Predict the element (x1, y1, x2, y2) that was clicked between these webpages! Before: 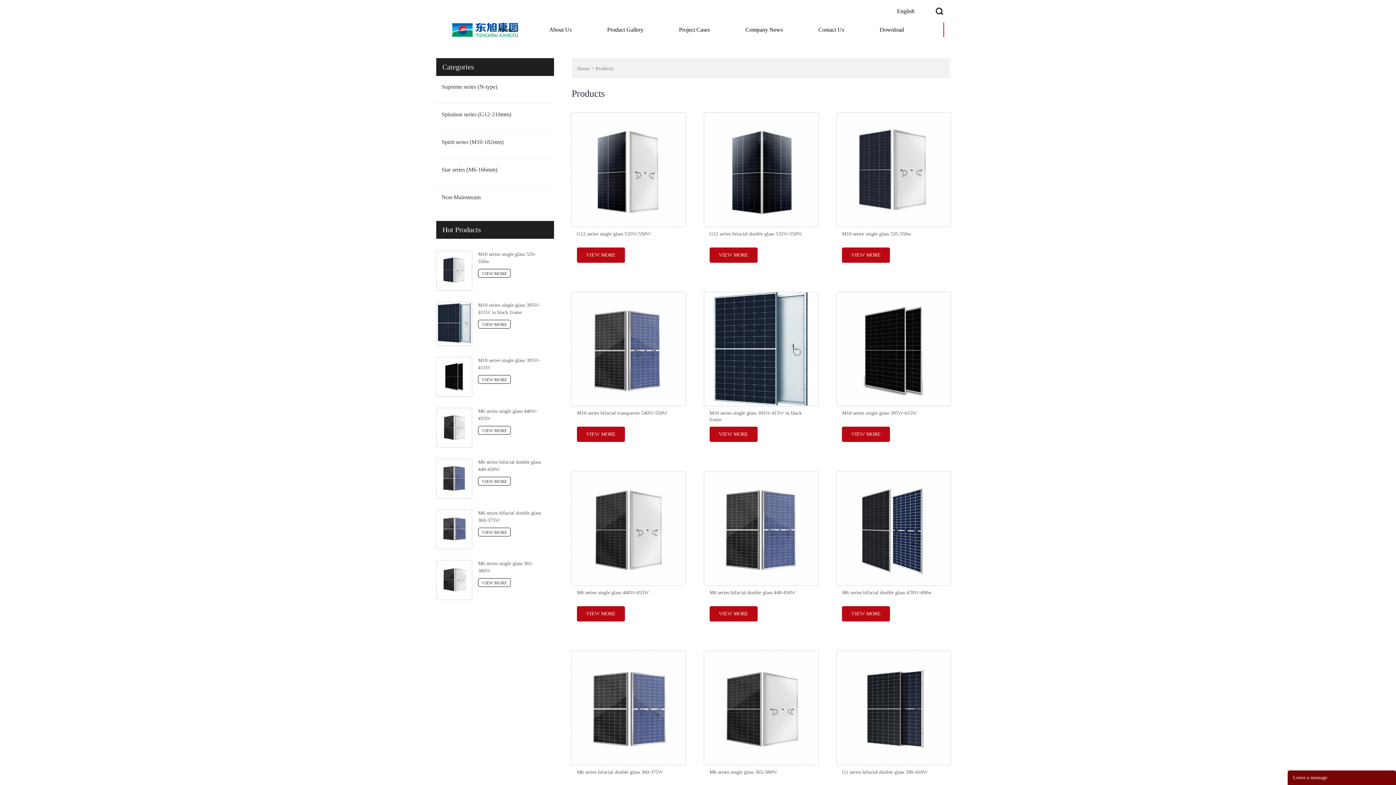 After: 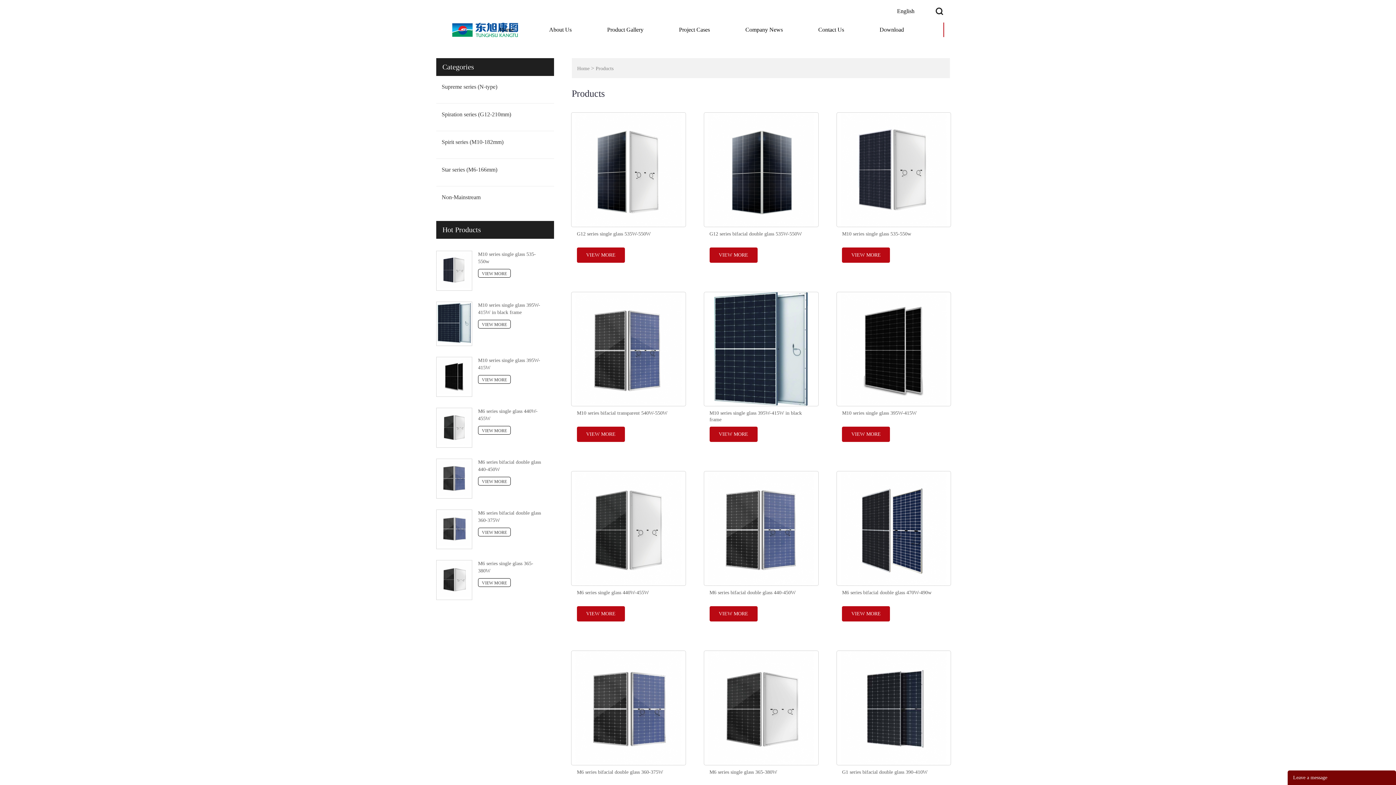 Action: bbox: (478, 269, 510, 277) label: VIEW MORE